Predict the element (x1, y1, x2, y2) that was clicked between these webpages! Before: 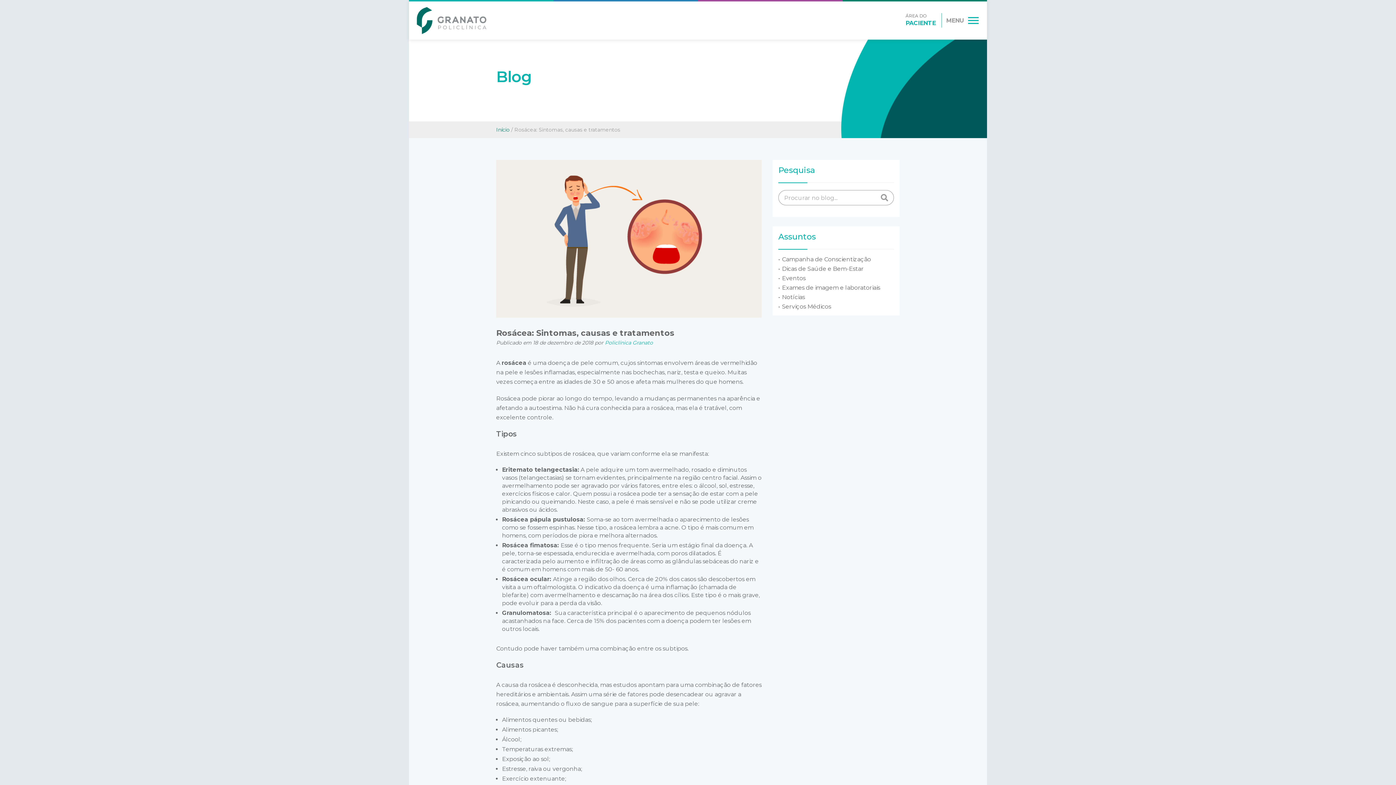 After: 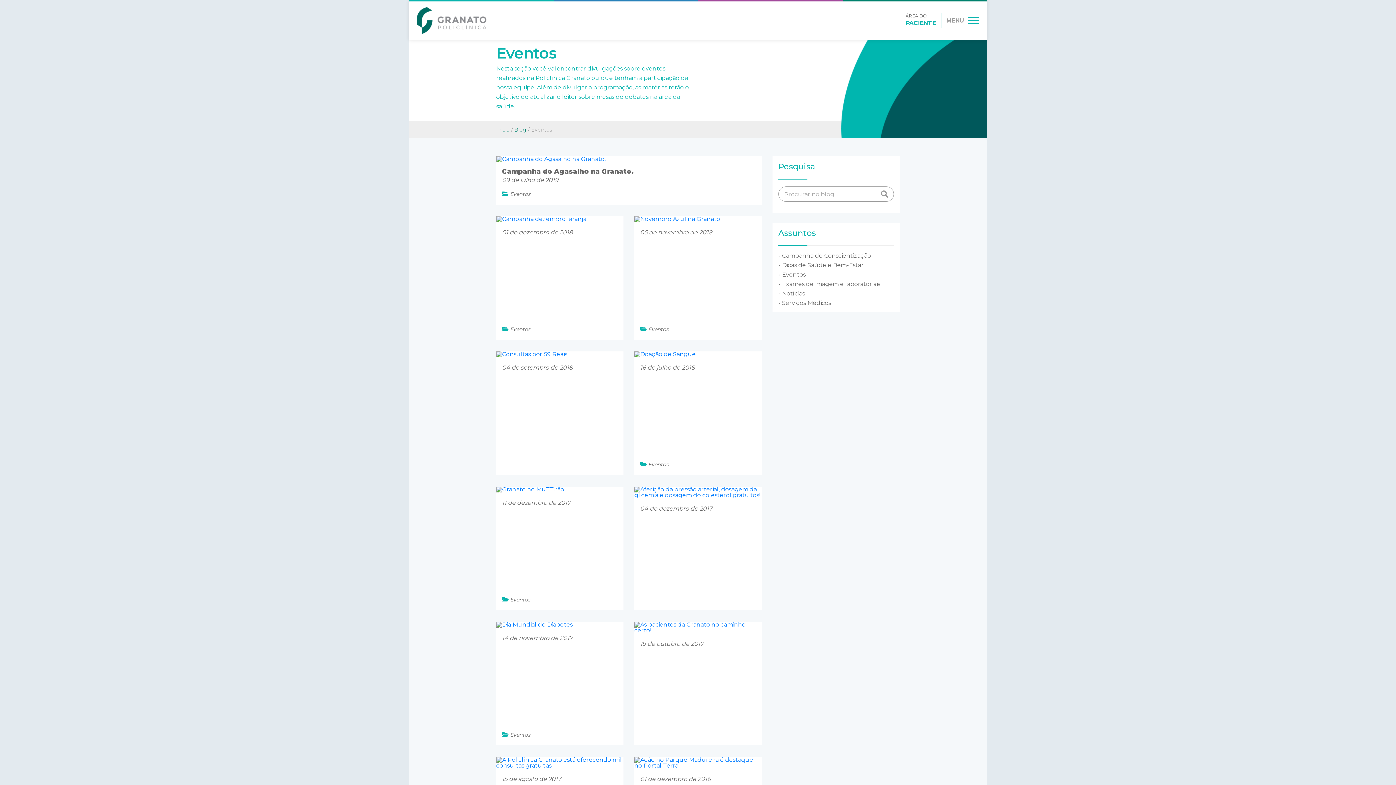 Action: label: Eventos bbox: (778, 275, 894, 281)